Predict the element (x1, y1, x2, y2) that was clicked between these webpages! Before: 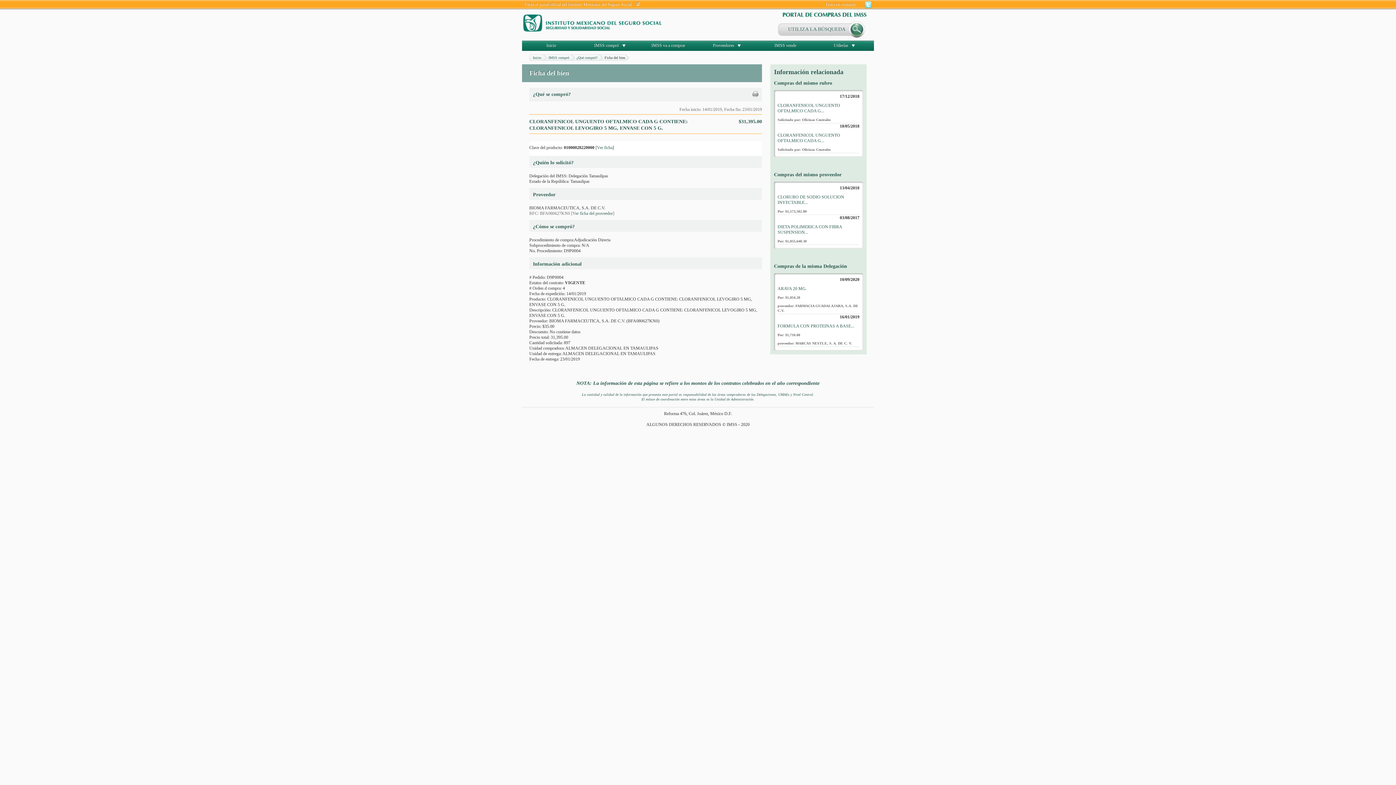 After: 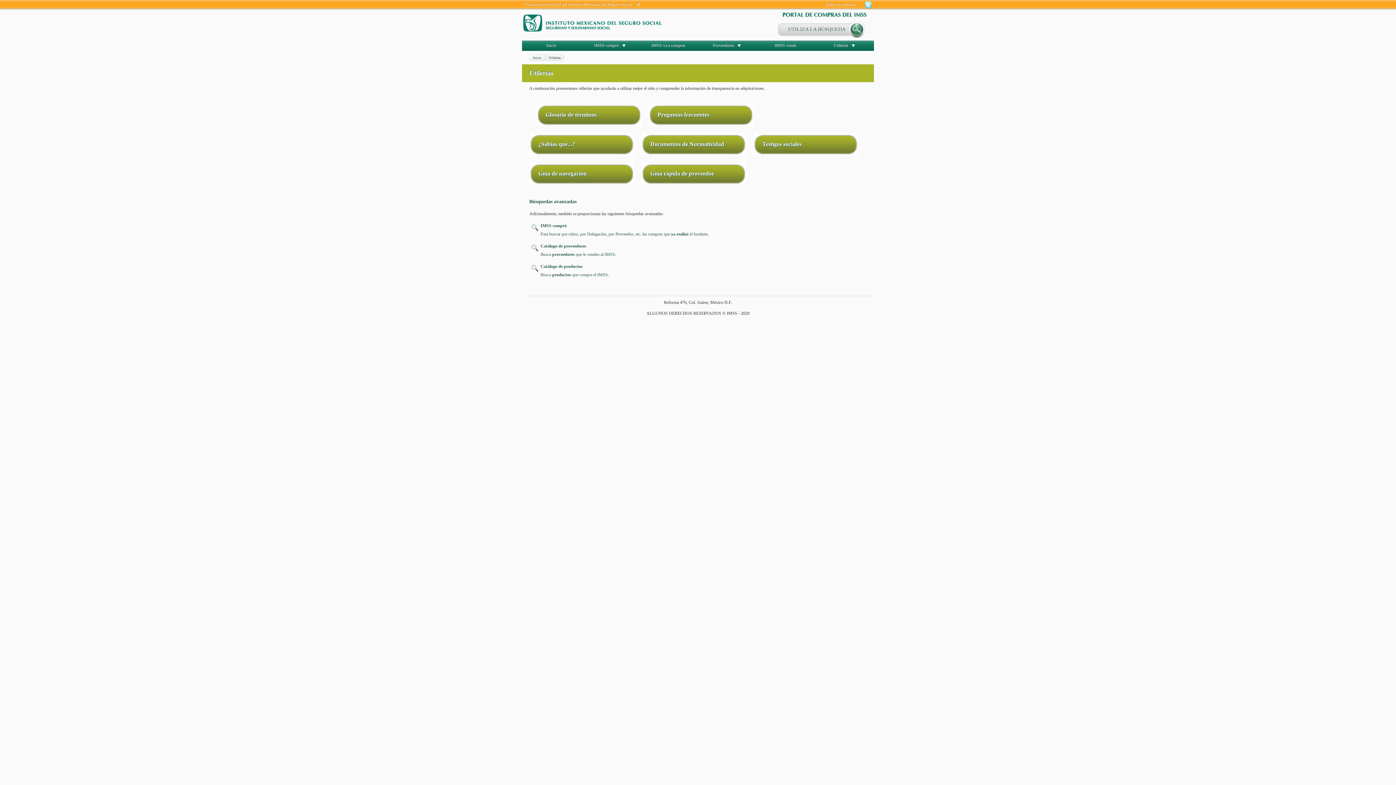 Action: bbox: (834, 42, 848, 48) label: Utilerías